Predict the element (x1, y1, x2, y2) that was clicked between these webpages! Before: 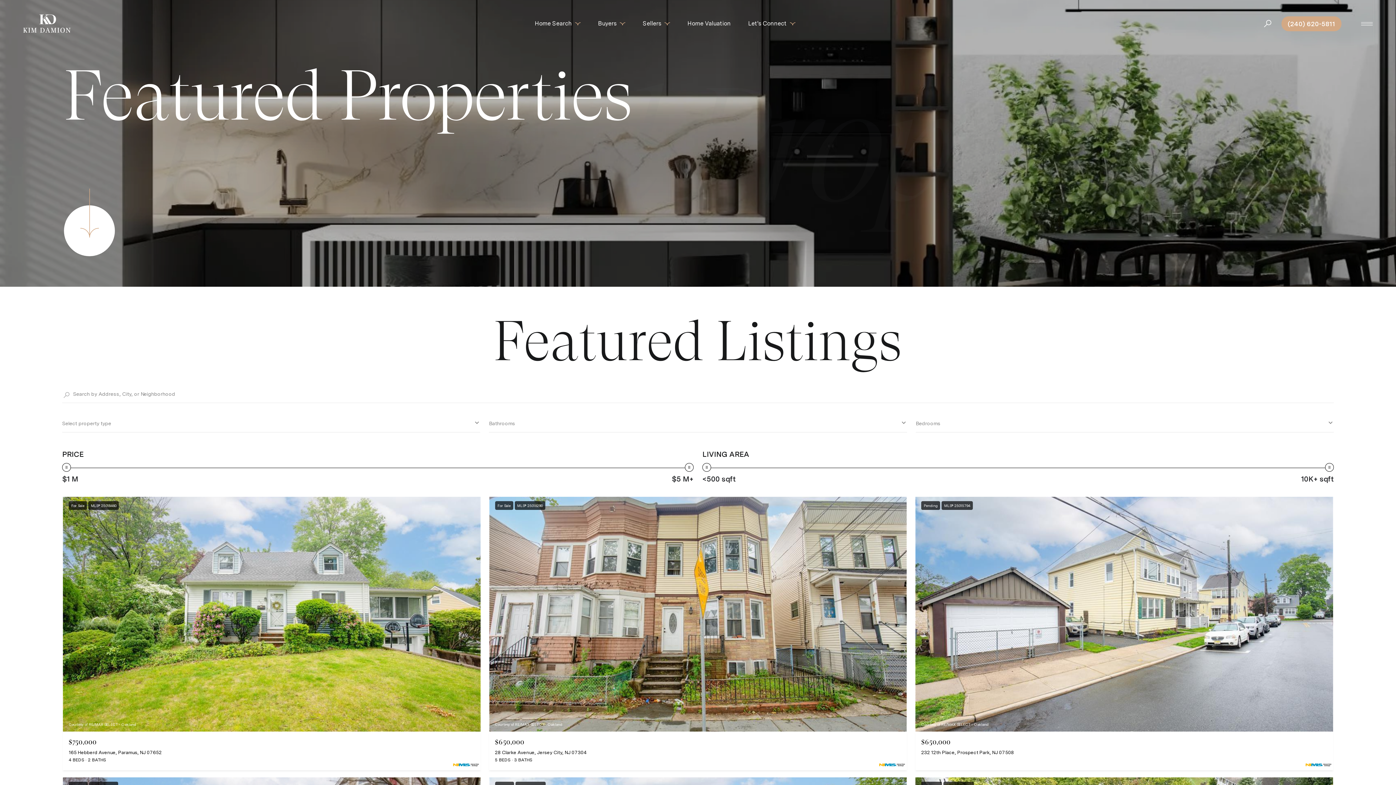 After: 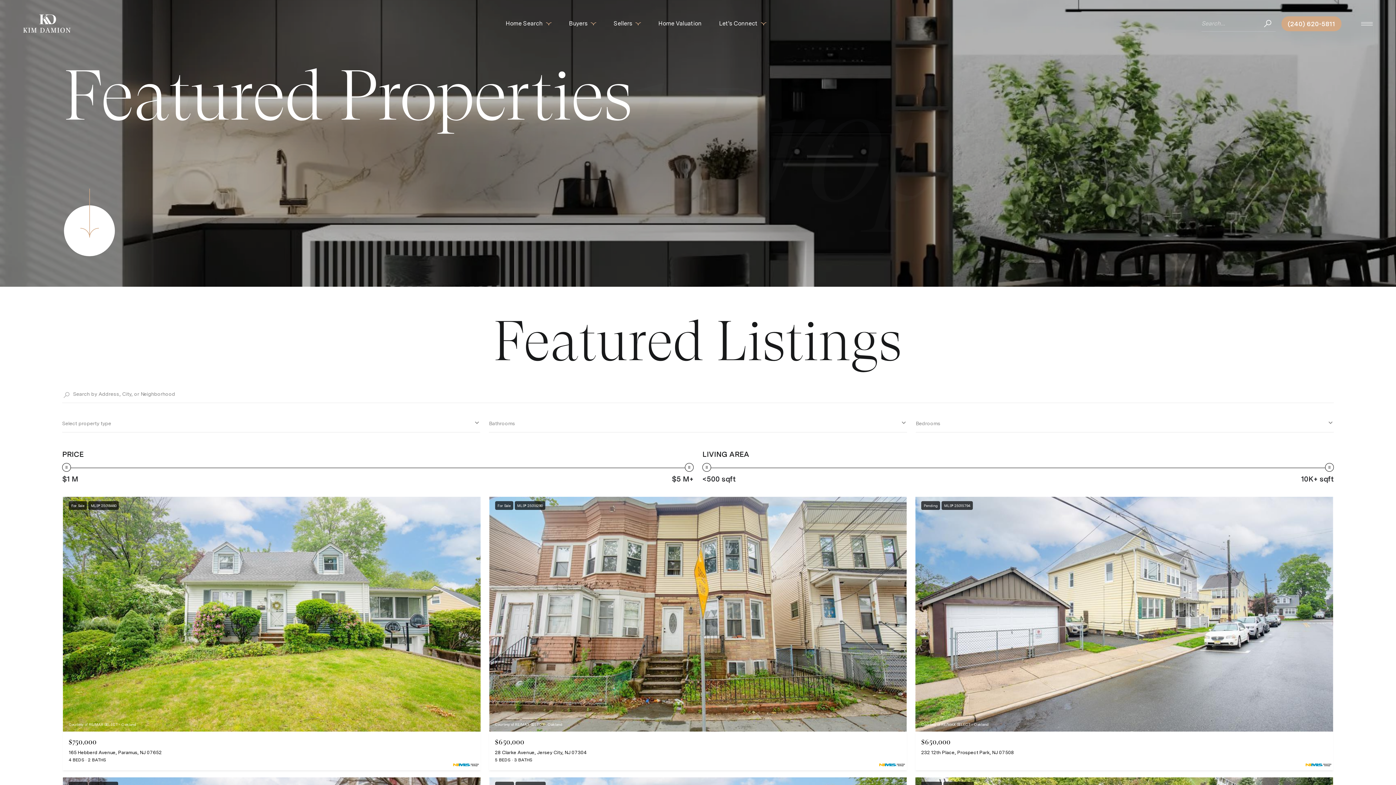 Action: bbox: (1260, 15, 1276, 31)